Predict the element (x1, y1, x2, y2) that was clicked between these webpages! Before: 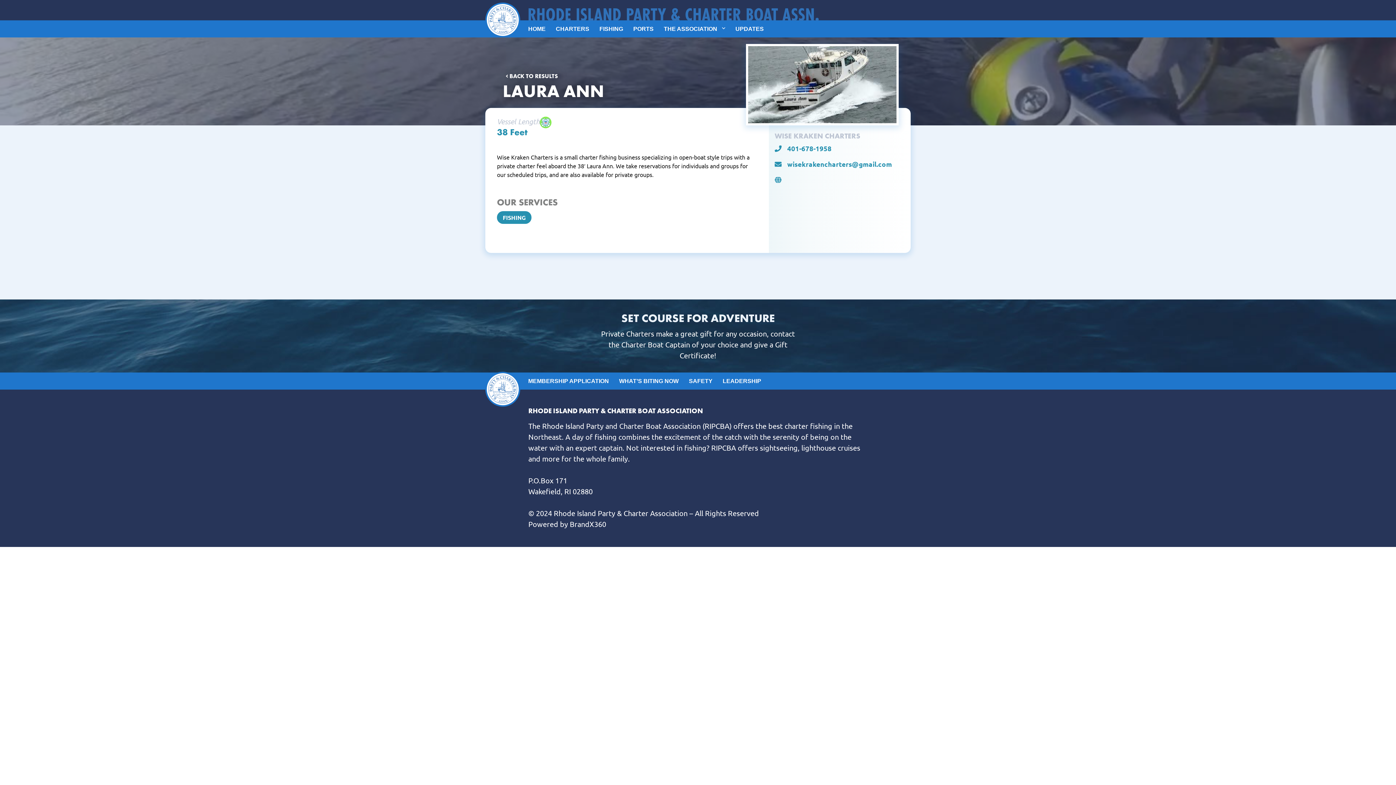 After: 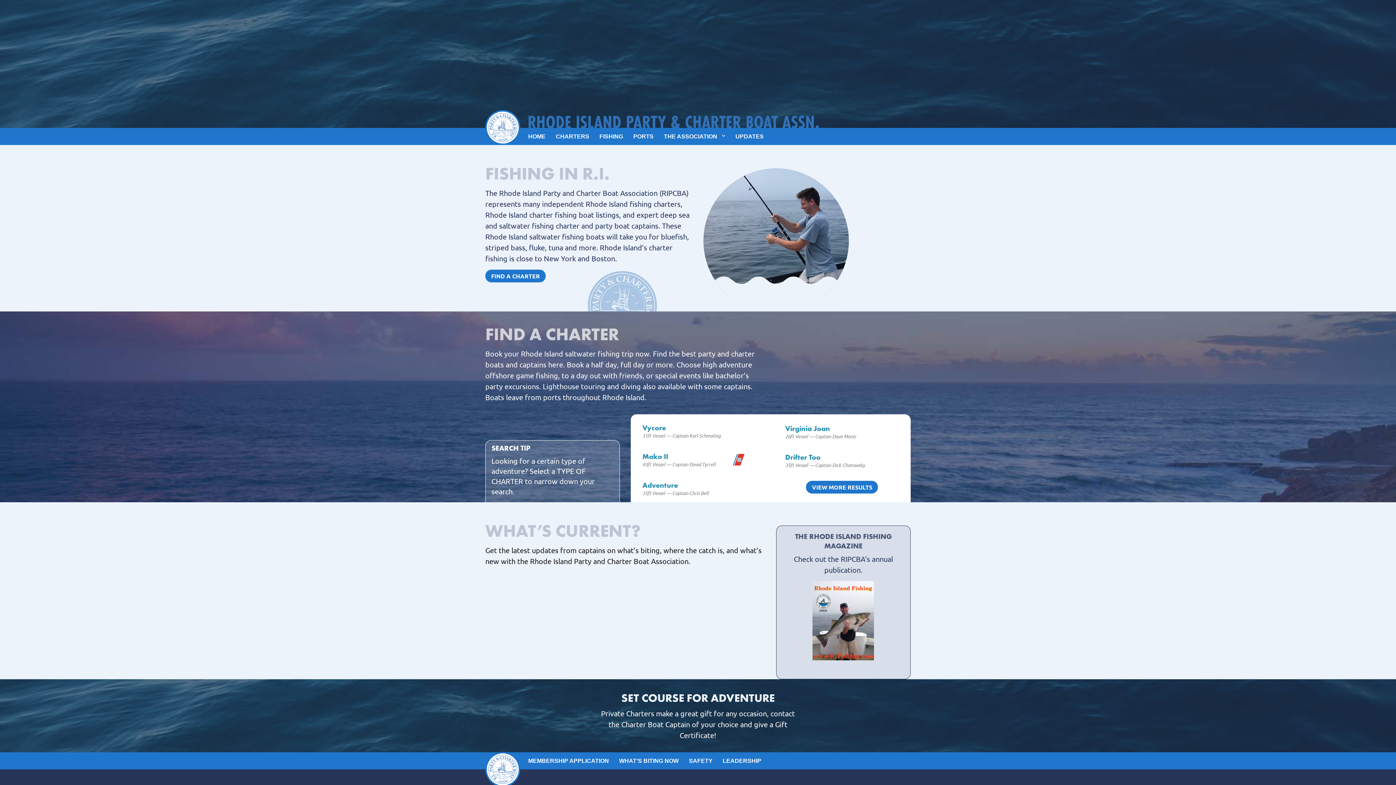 Action: bbox: (523, 25, 550, 32) label: HOME